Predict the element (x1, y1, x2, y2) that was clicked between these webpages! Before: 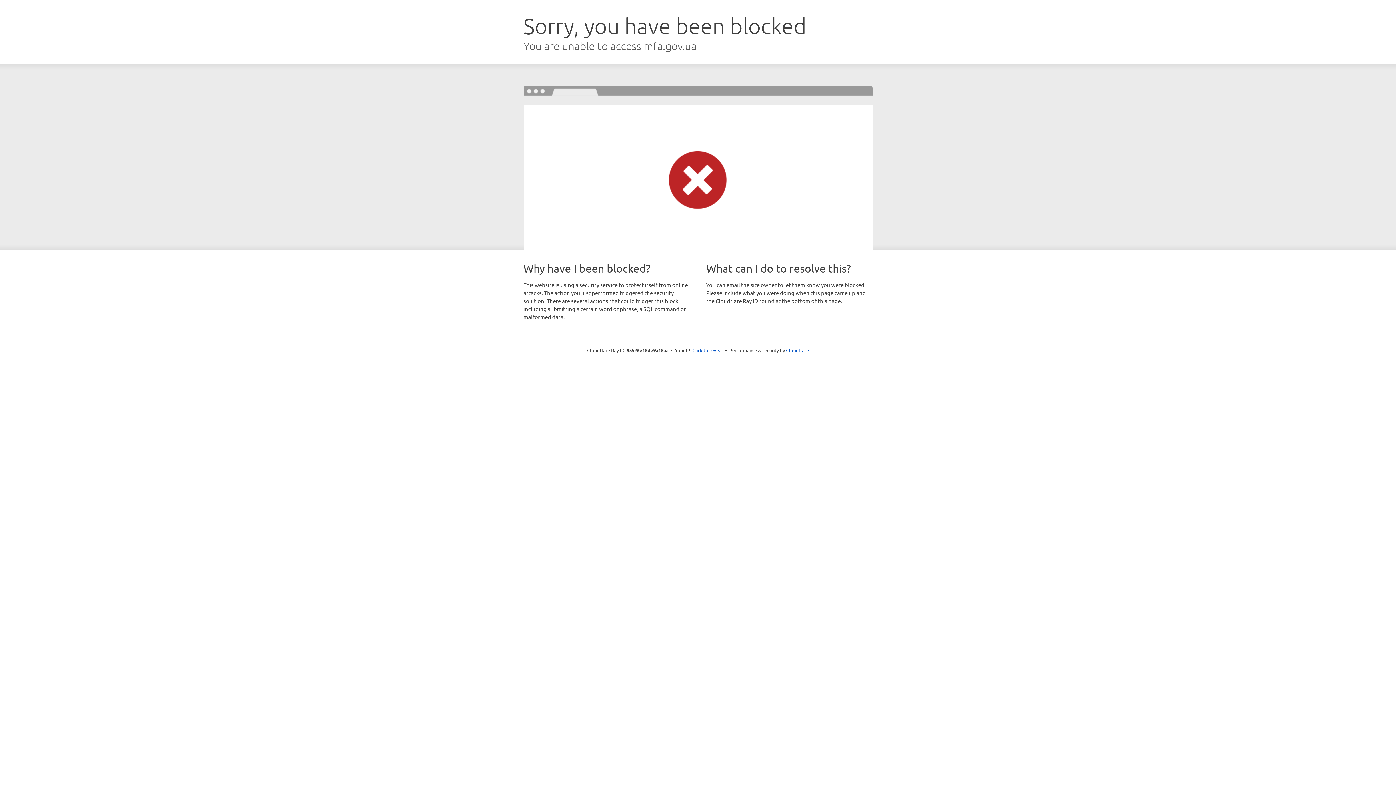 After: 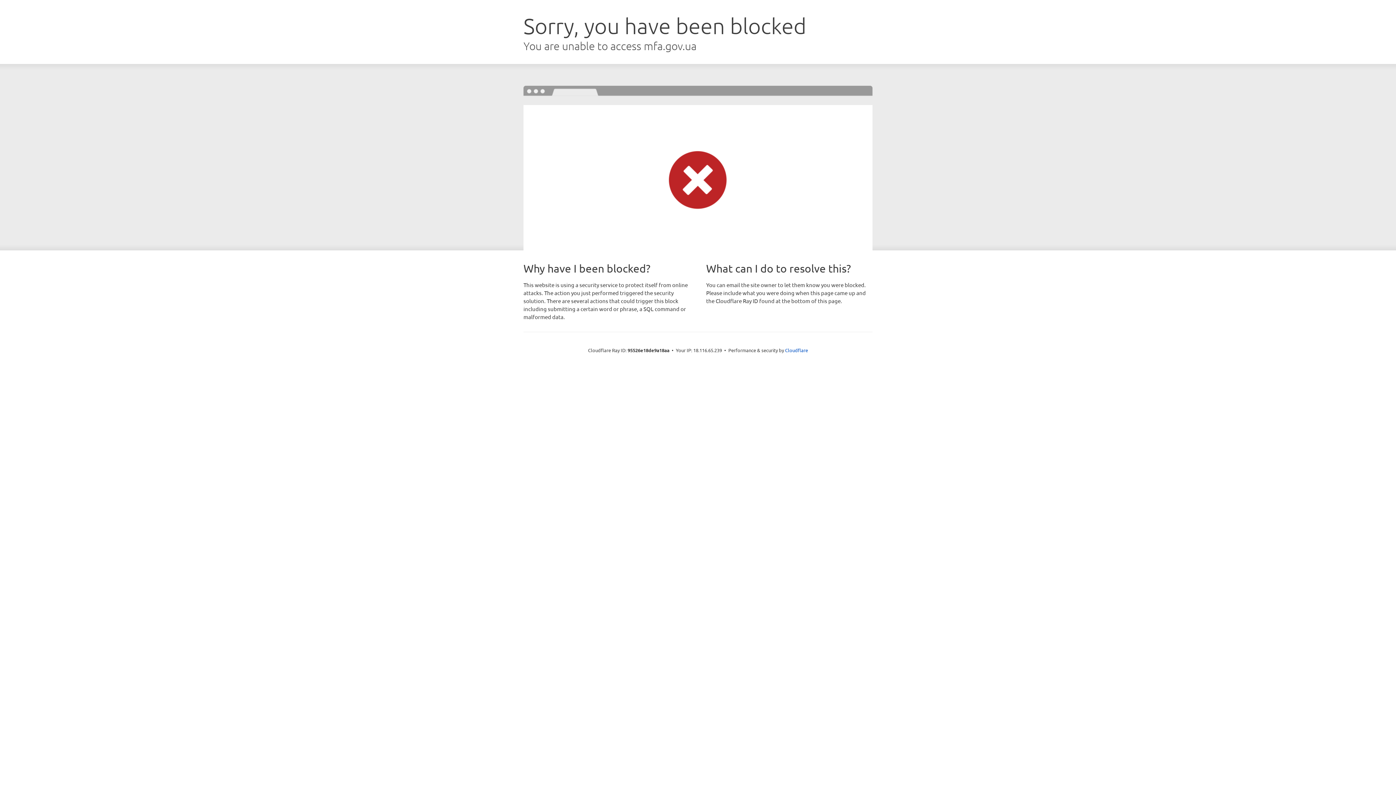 Action: label: Click to reveal bbox: (692, 346, 723, 353)